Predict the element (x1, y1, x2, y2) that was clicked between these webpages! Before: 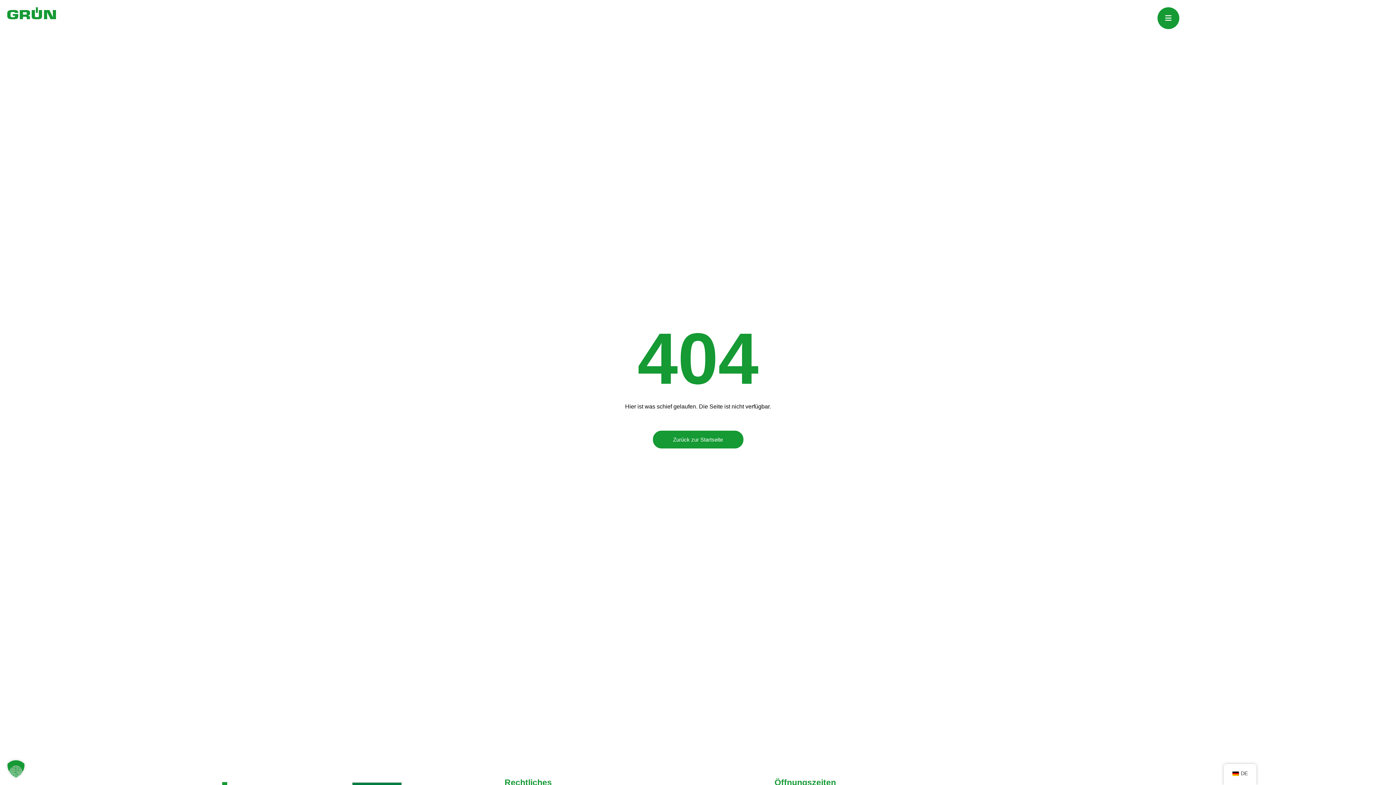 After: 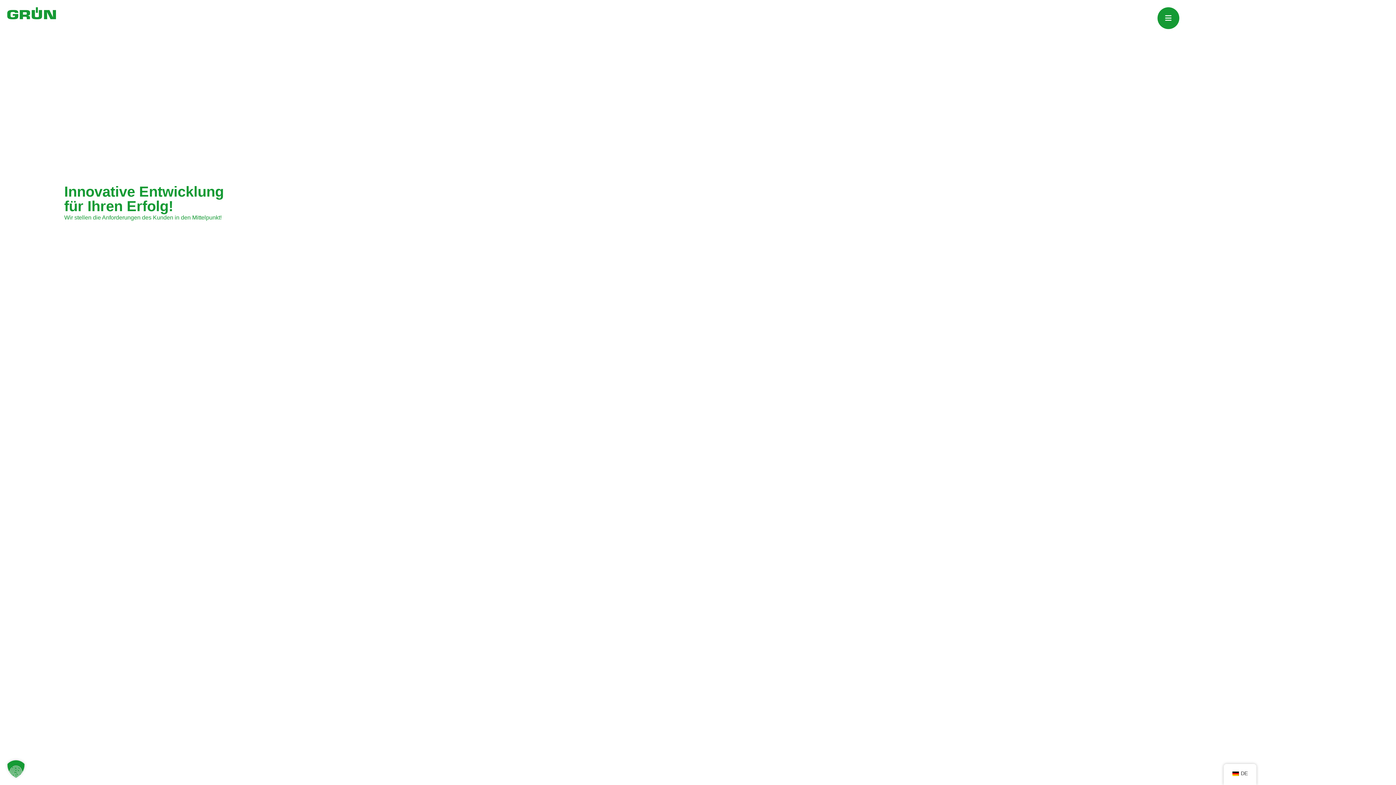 Action: bbox: (652, 430, 743, 448) label: Zurück zur Startseite